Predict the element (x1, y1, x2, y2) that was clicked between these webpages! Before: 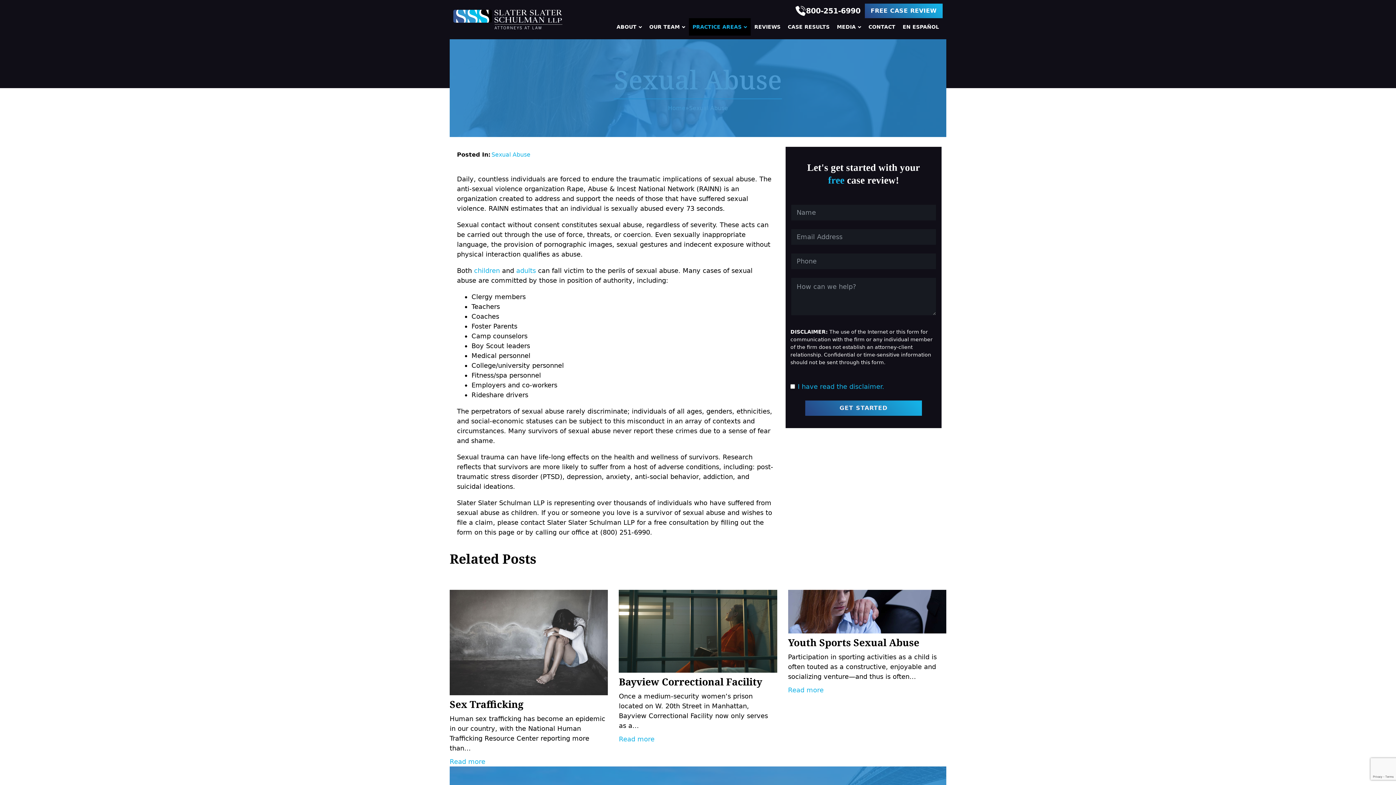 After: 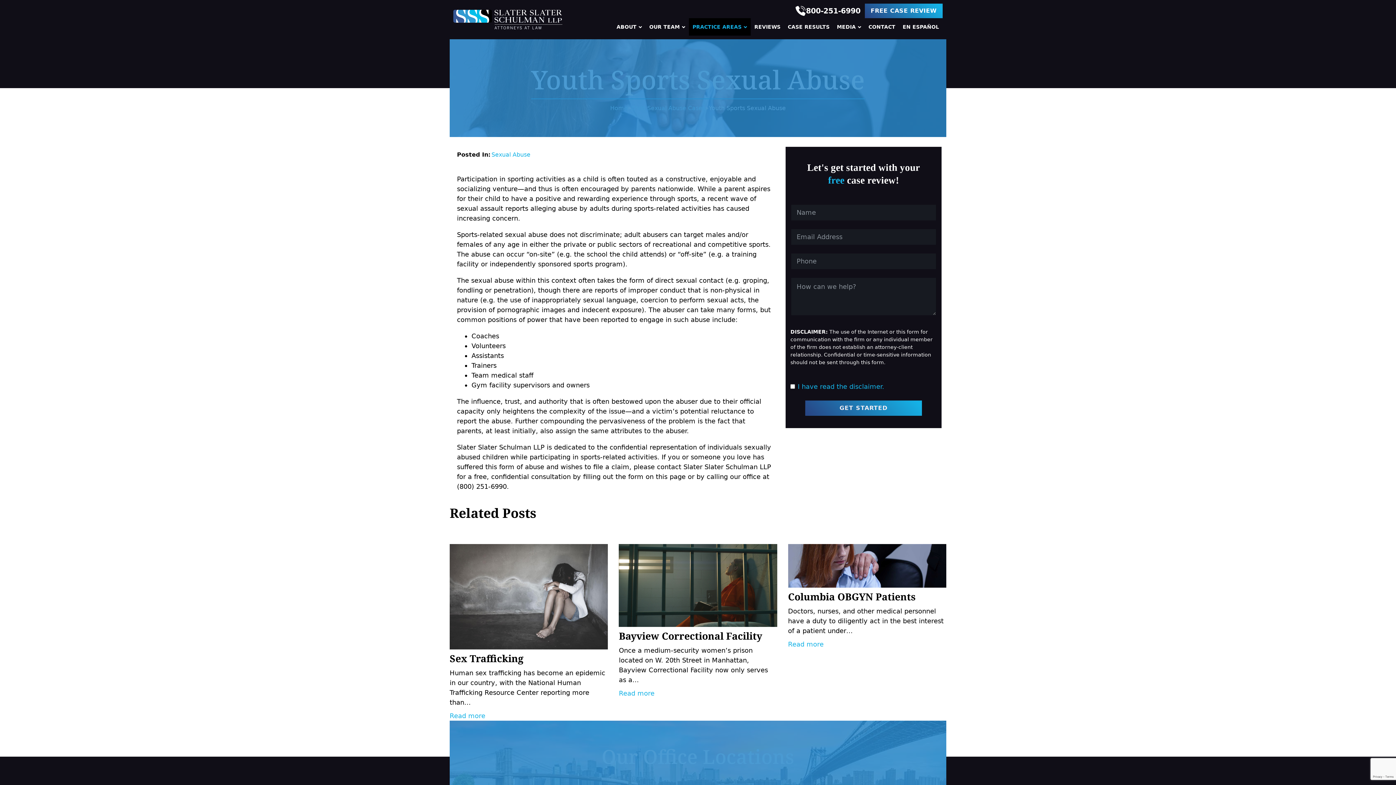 Action: bbox: (788, 686, 823, 694) label: Read more about Youth Sports Sexual Abuse